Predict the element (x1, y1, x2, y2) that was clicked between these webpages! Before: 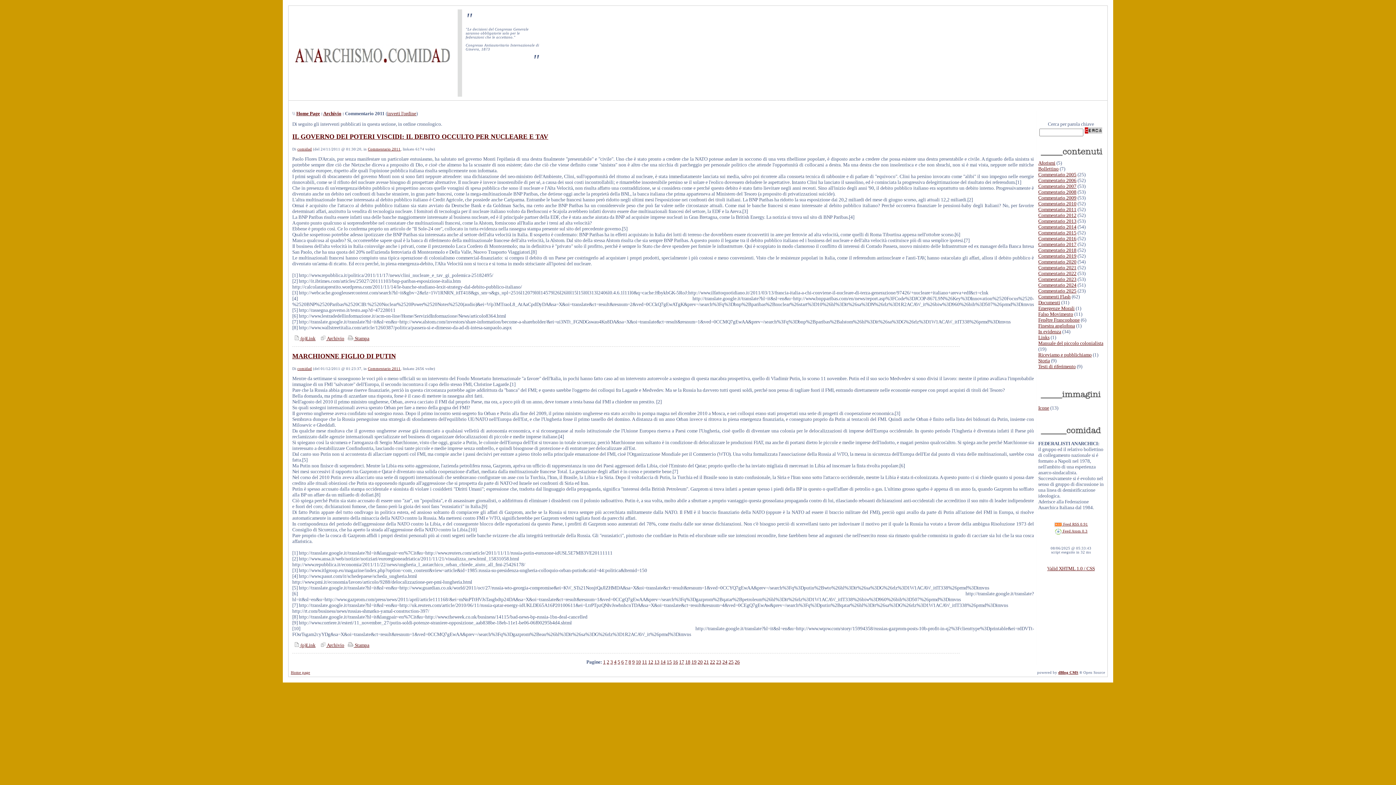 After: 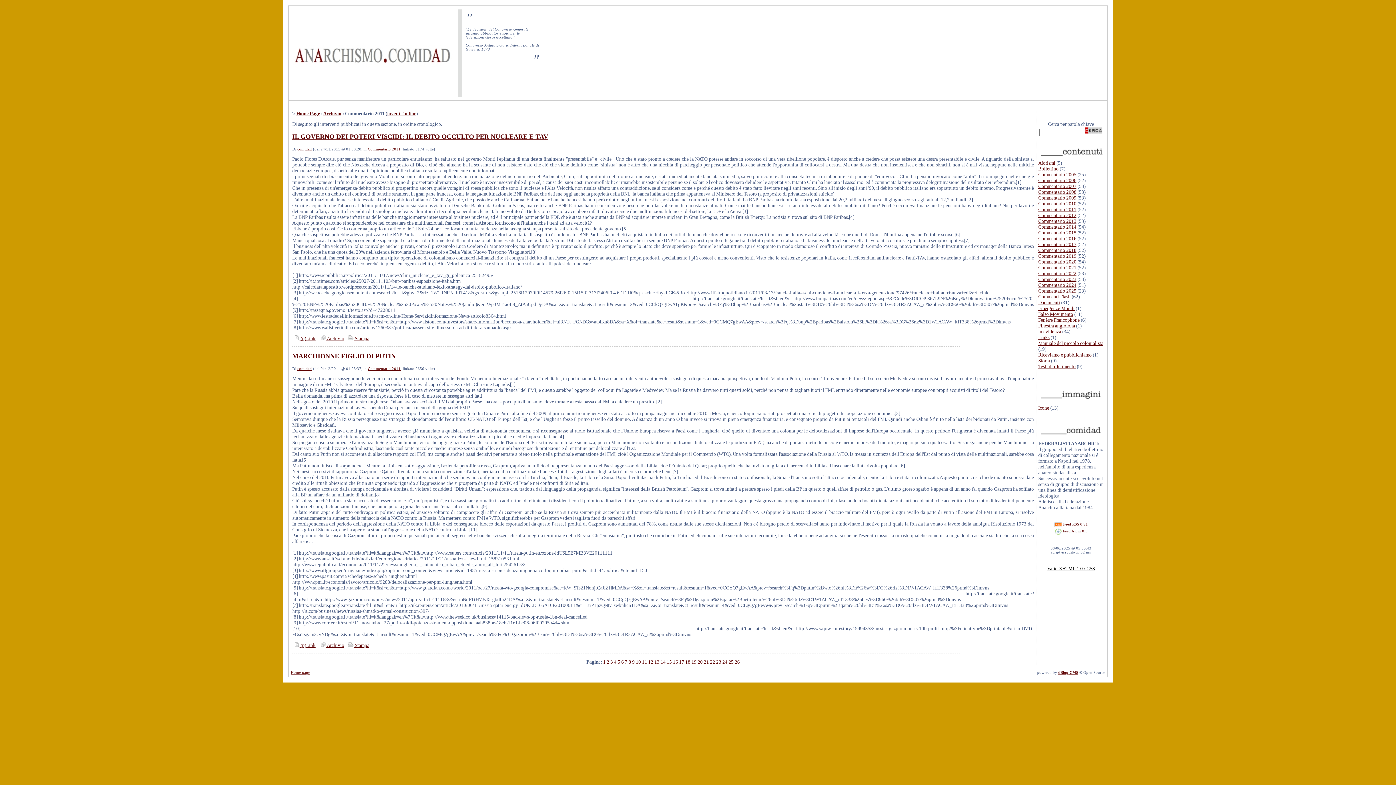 Action: label: Valid XHTML 1.0 / CSS bbox: (1047, 566, 1095, 571)